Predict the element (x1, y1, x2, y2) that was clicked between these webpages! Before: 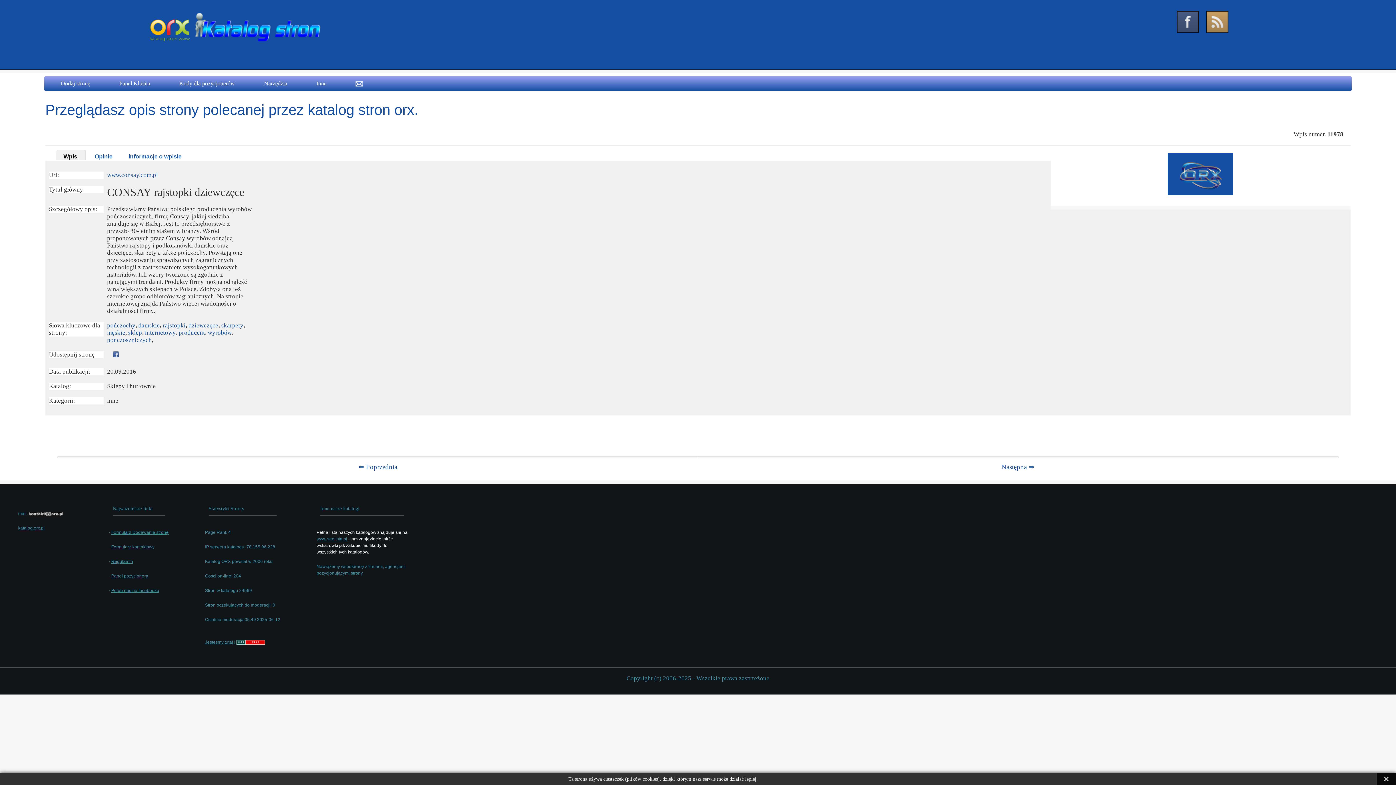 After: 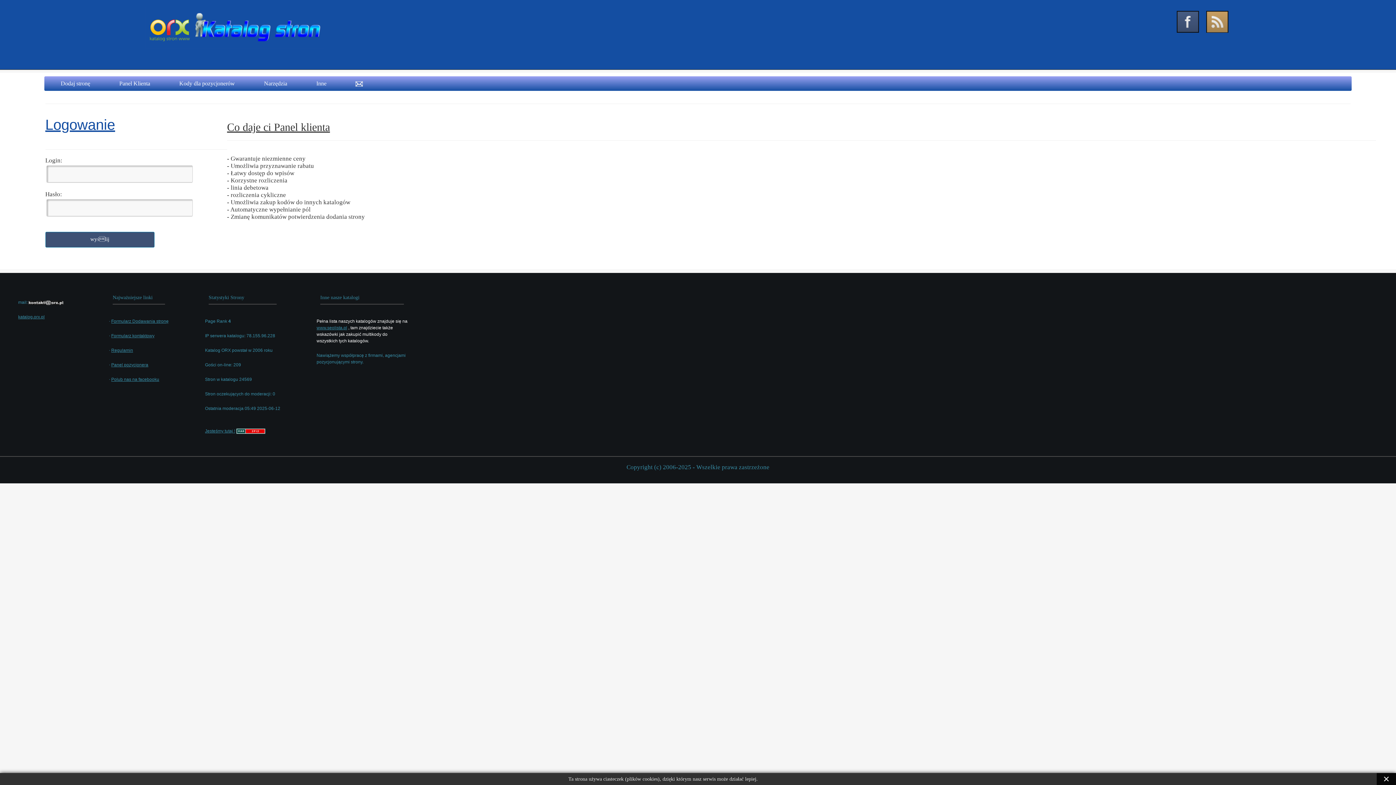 Action: label: Panel pozycjonera bbox: (111, 573, 148, 578)